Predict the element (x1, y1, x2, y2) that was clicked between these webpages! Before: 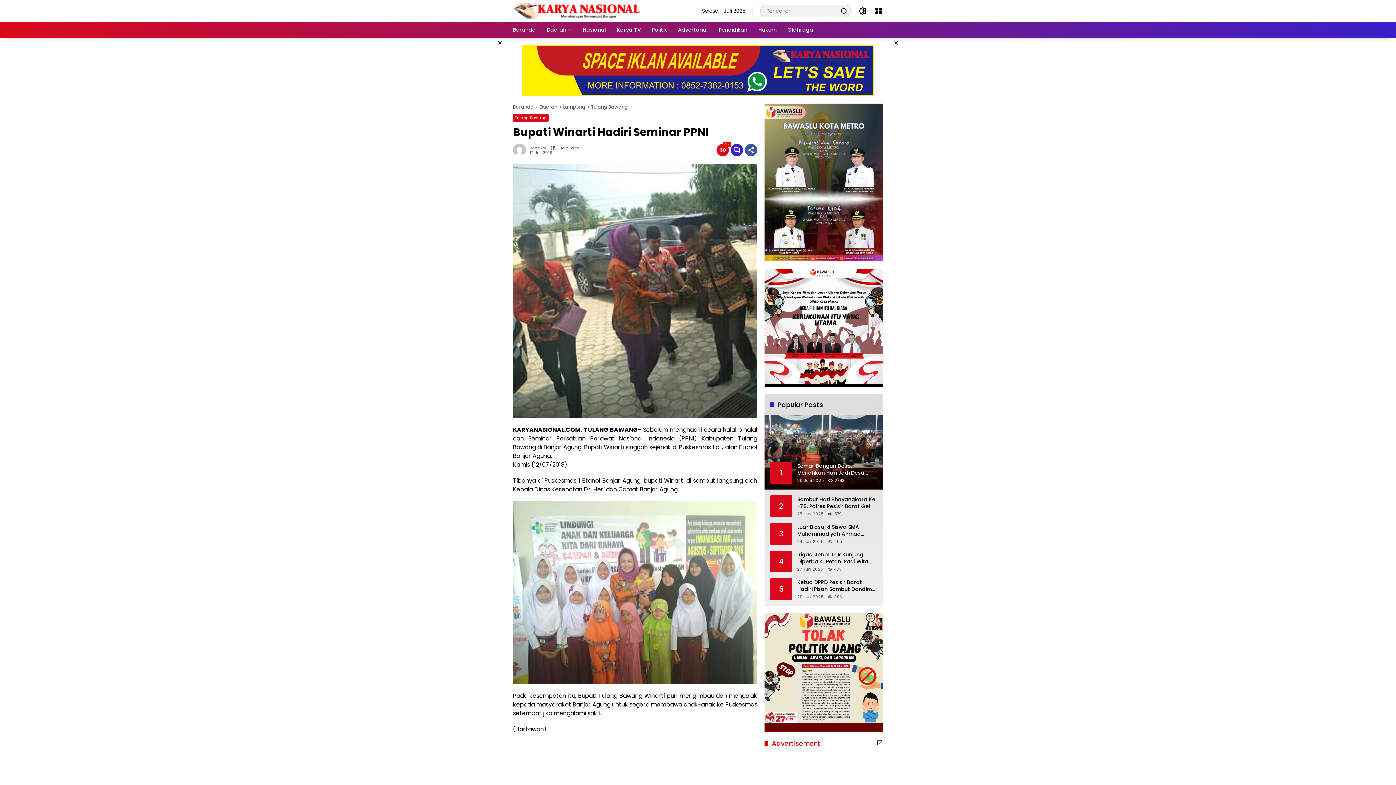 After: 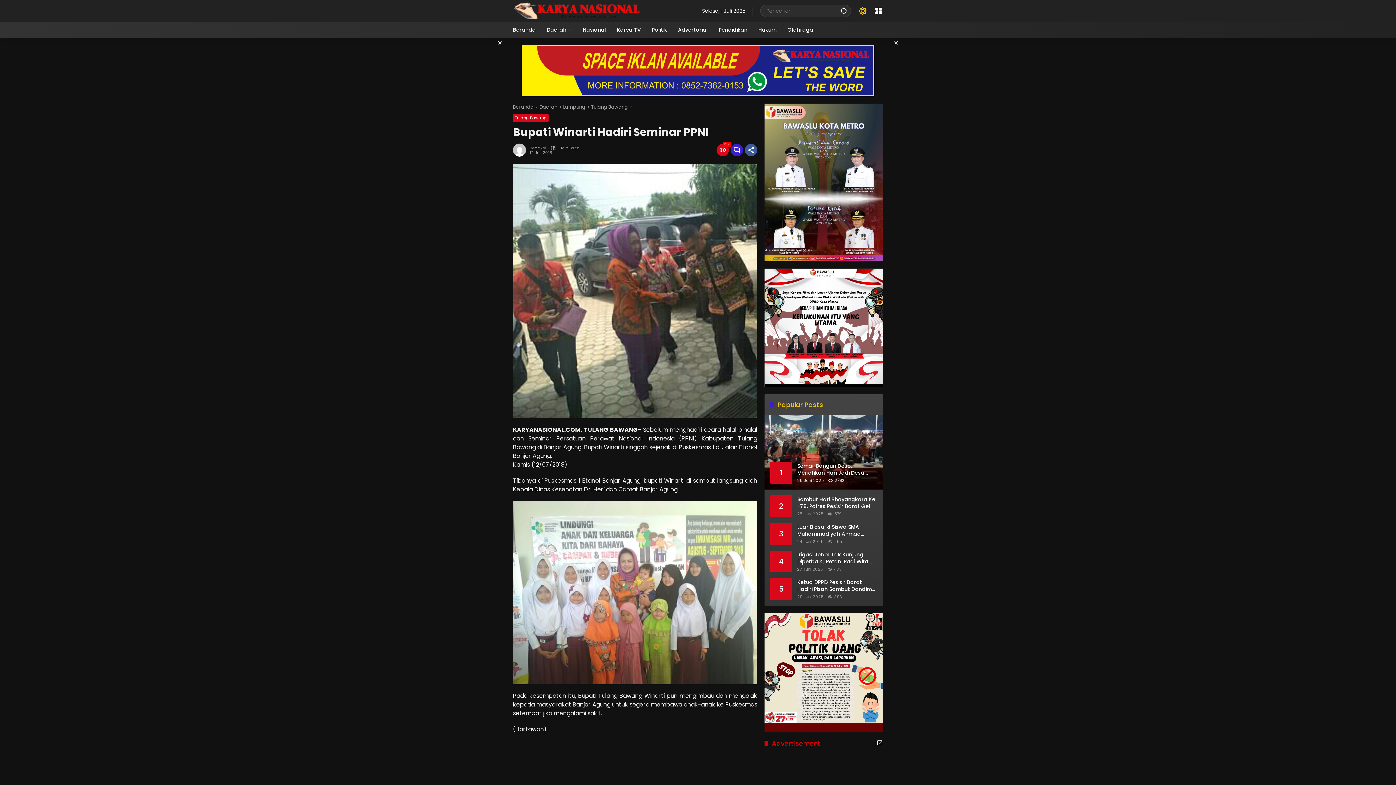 Action: bbox: (858, 6, 867, 15) label: Mode Gelap